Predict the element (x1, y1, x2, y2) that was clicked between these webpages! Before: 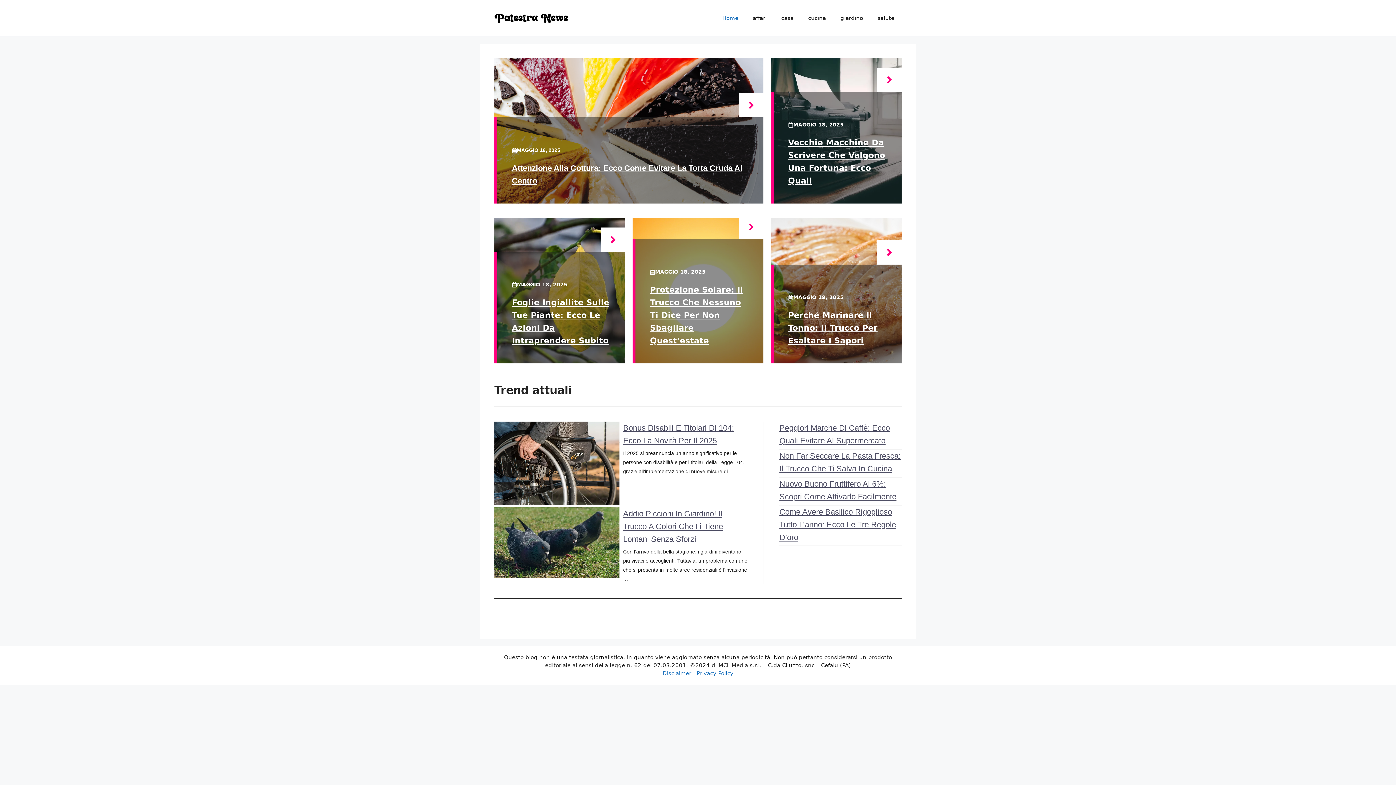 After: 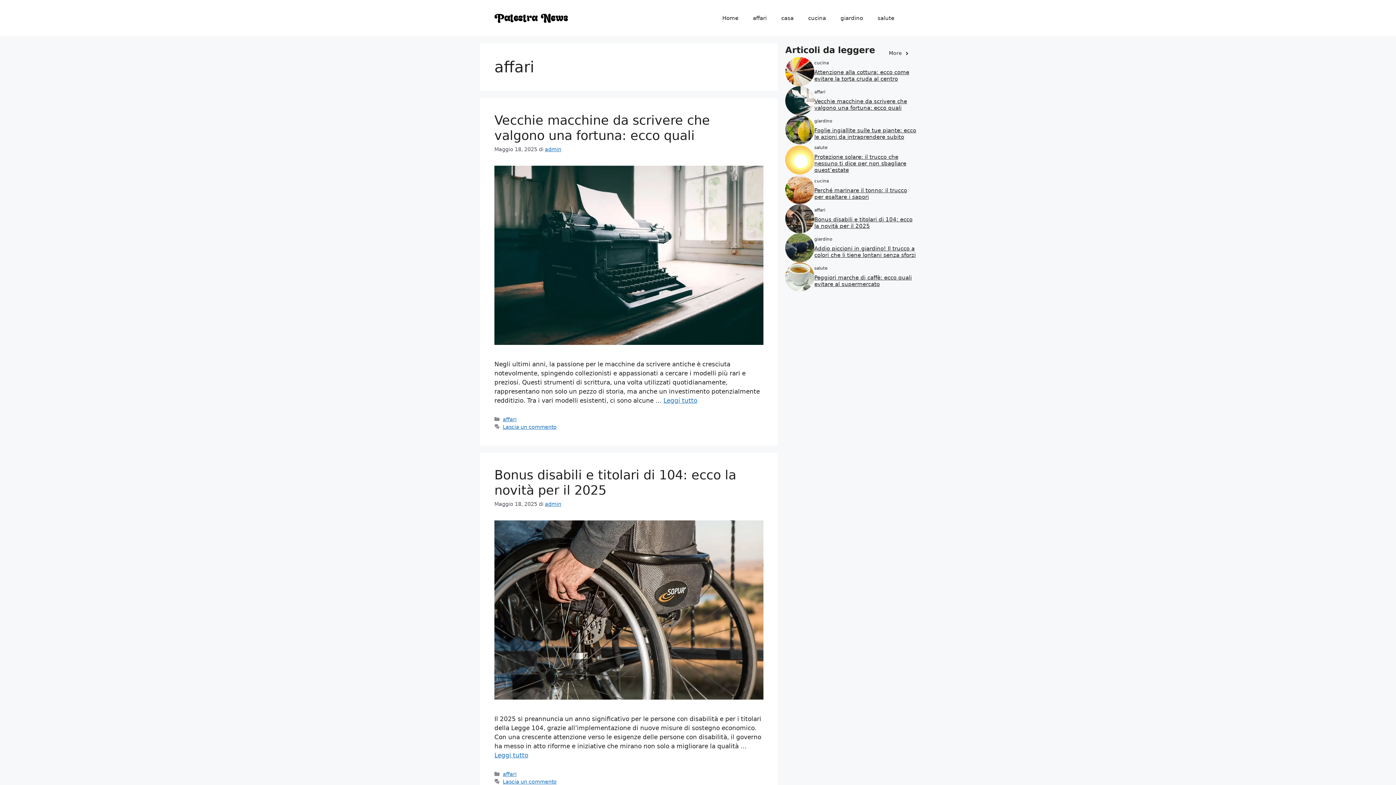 Action: bbox: (745, 7, 774, 29) label: affari